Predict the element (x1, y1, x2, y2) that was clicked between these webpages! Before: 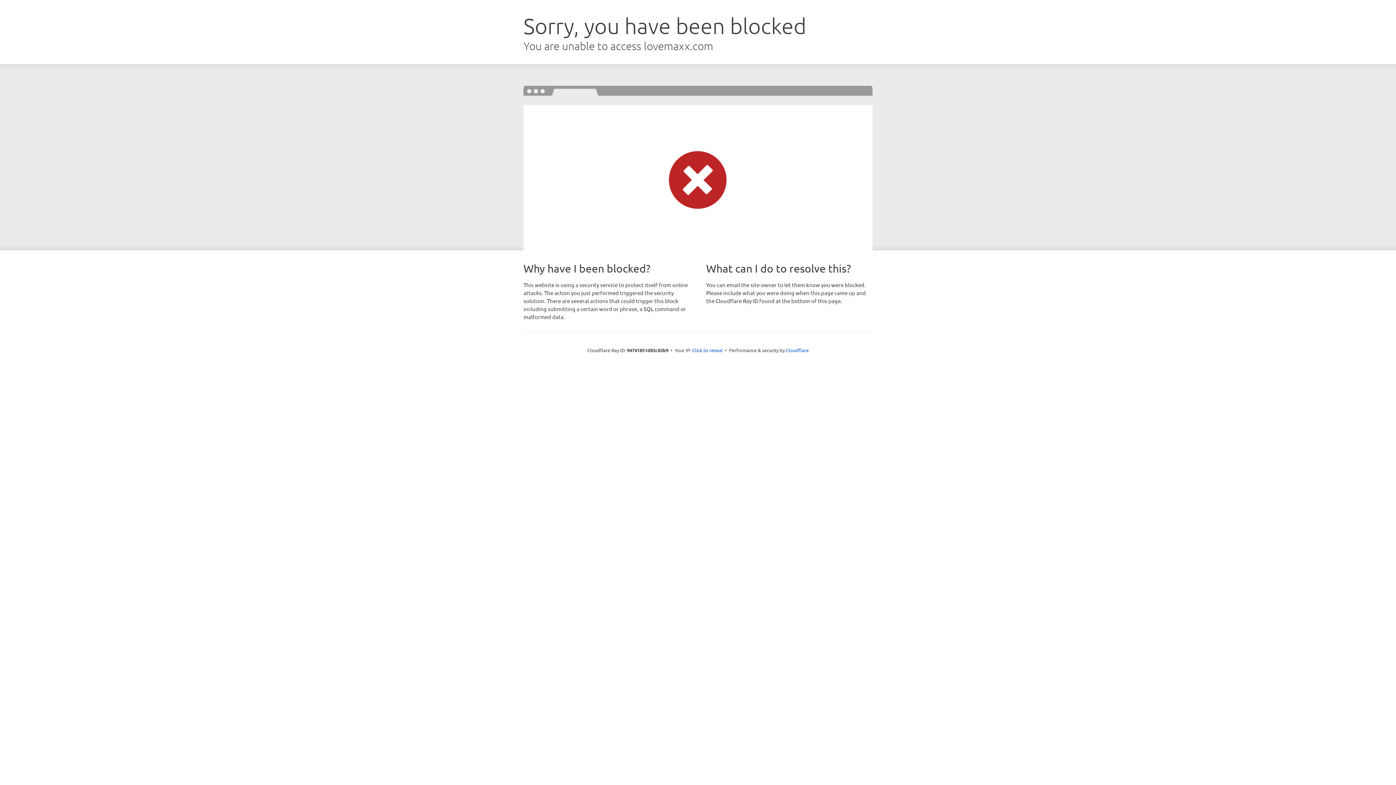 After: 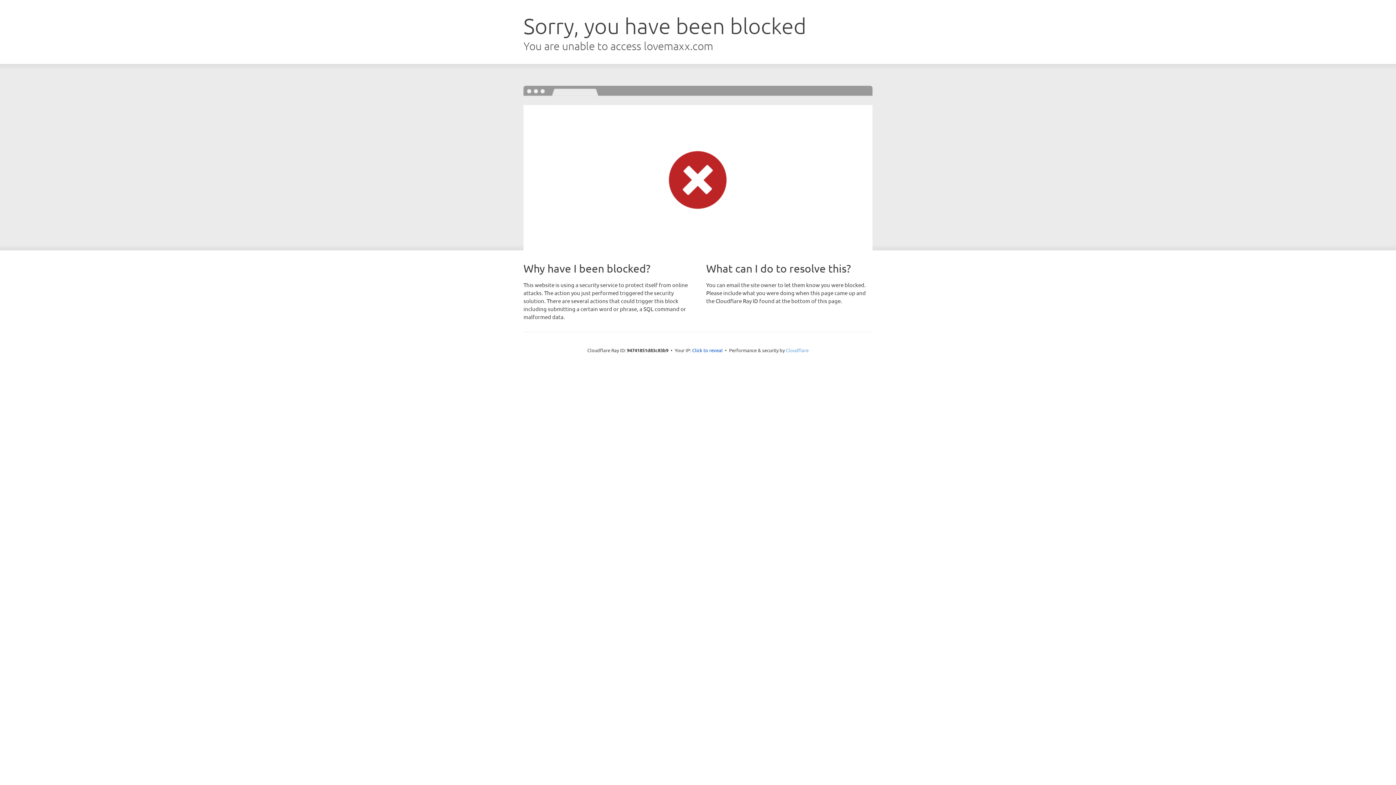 Action: bbox: (786, 347, 808, 353) label: Cloudflare